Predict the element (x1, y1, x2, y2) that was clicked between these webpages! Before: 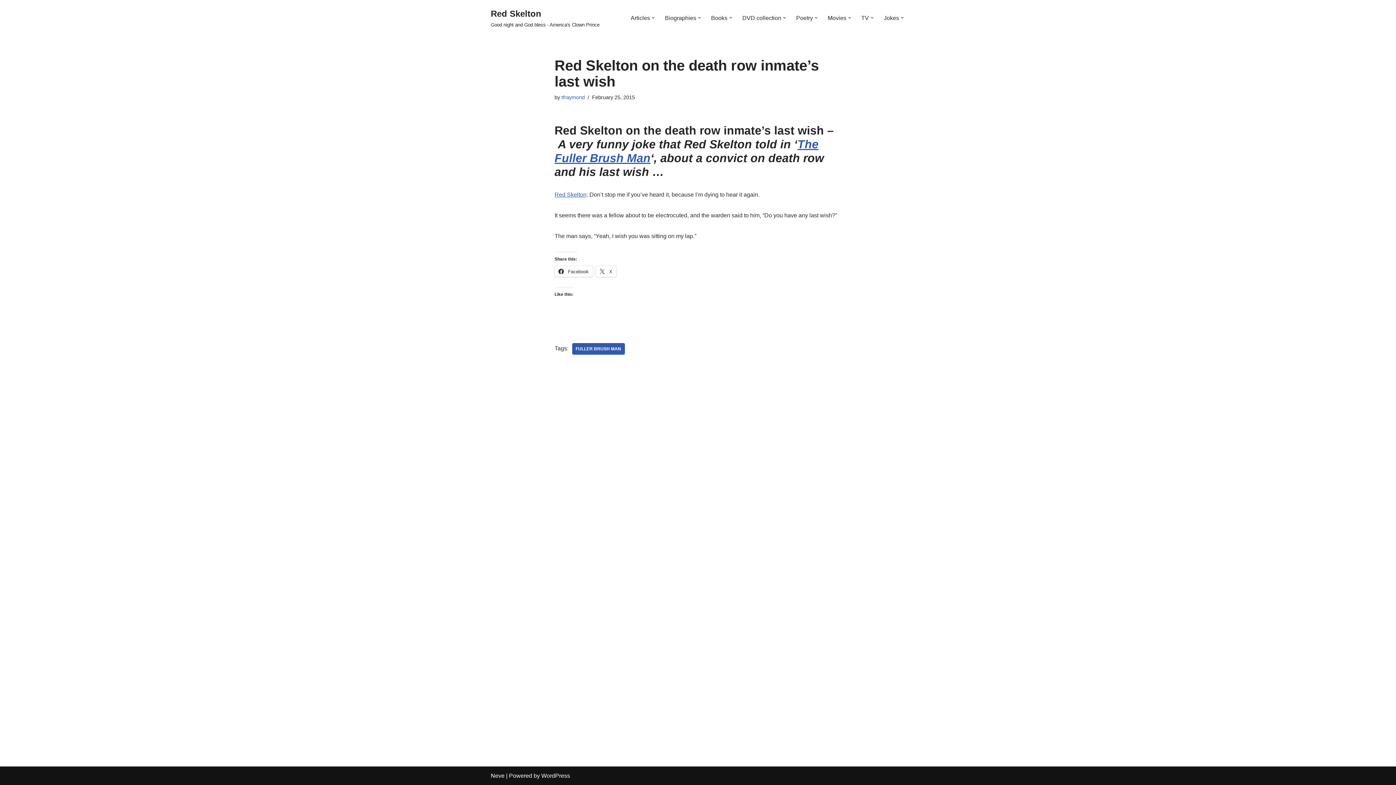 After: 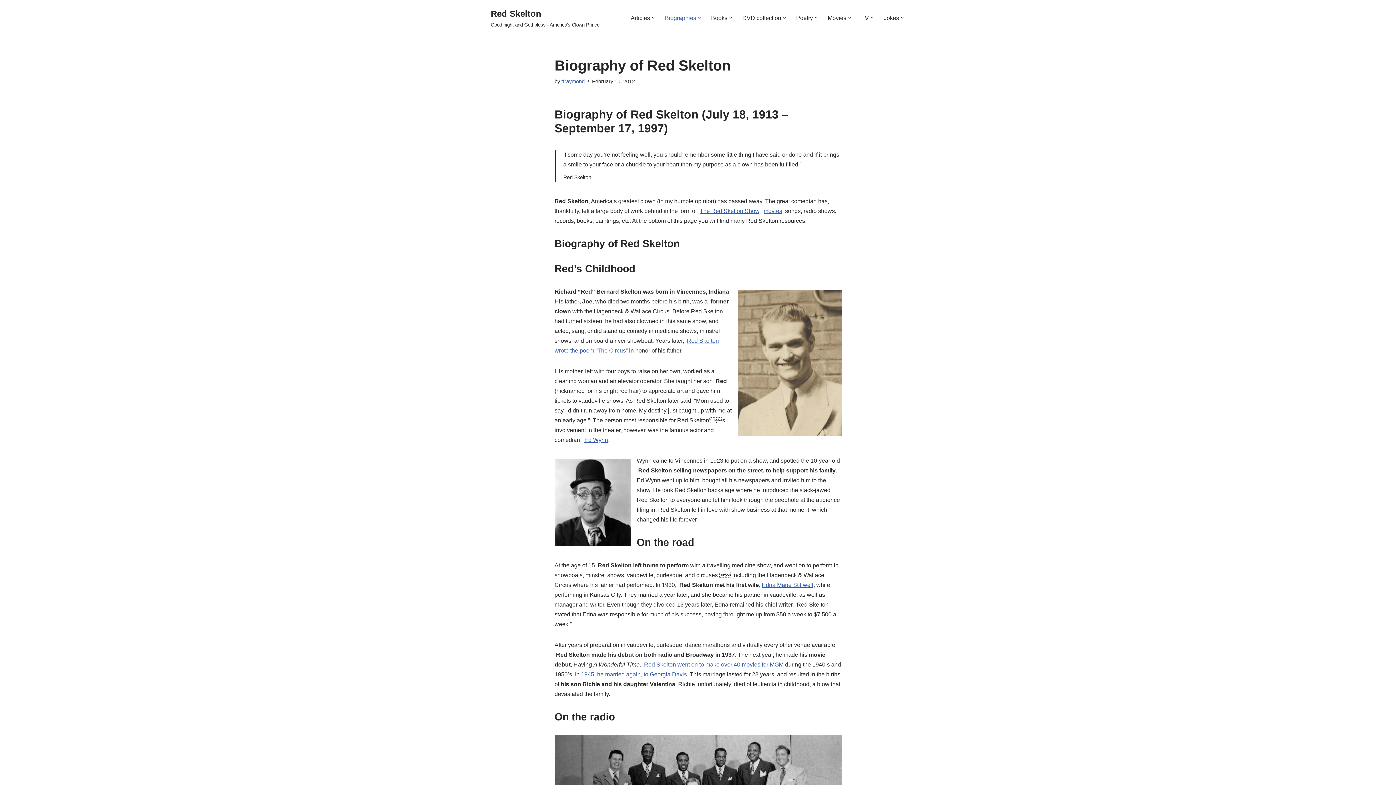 Action: label: Red Skelton bbox: (554, 191, 586, 197)